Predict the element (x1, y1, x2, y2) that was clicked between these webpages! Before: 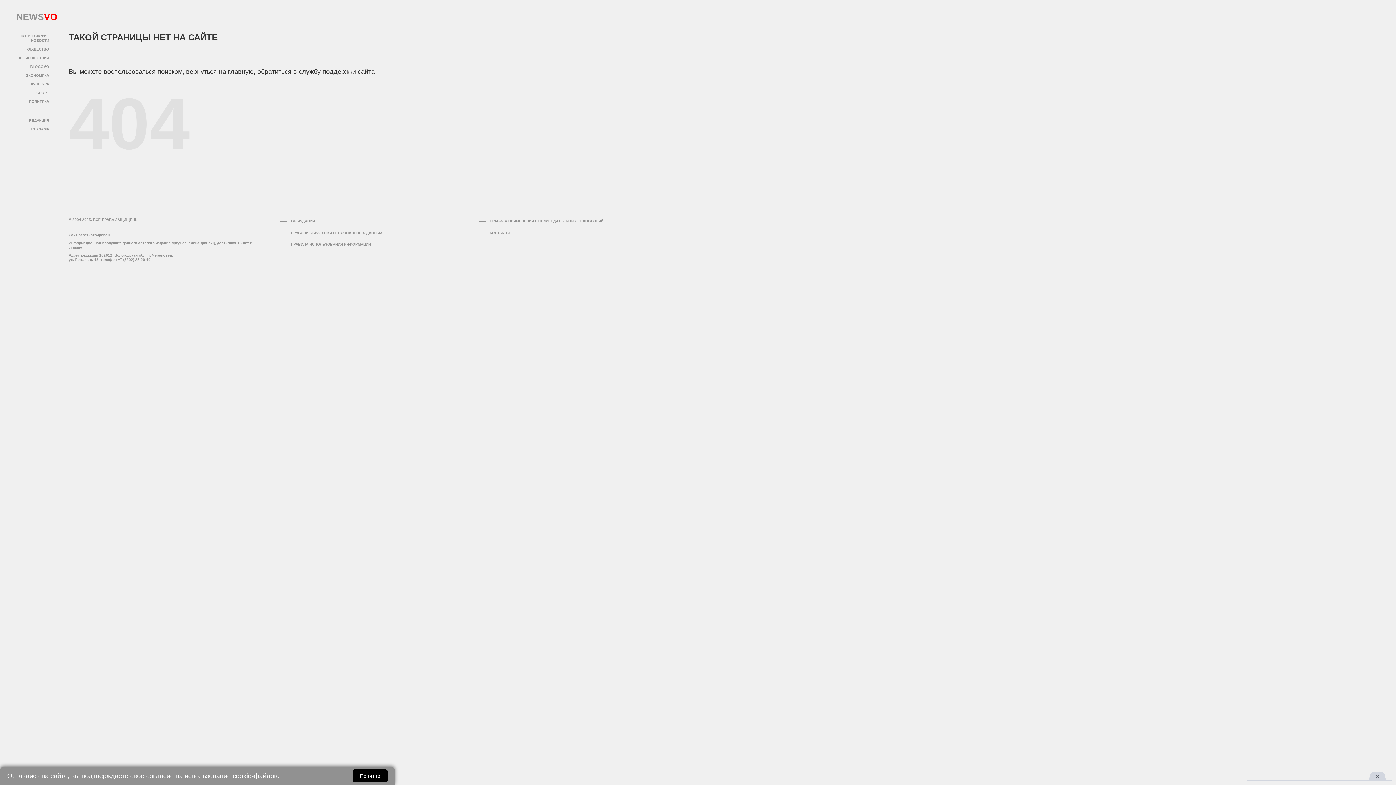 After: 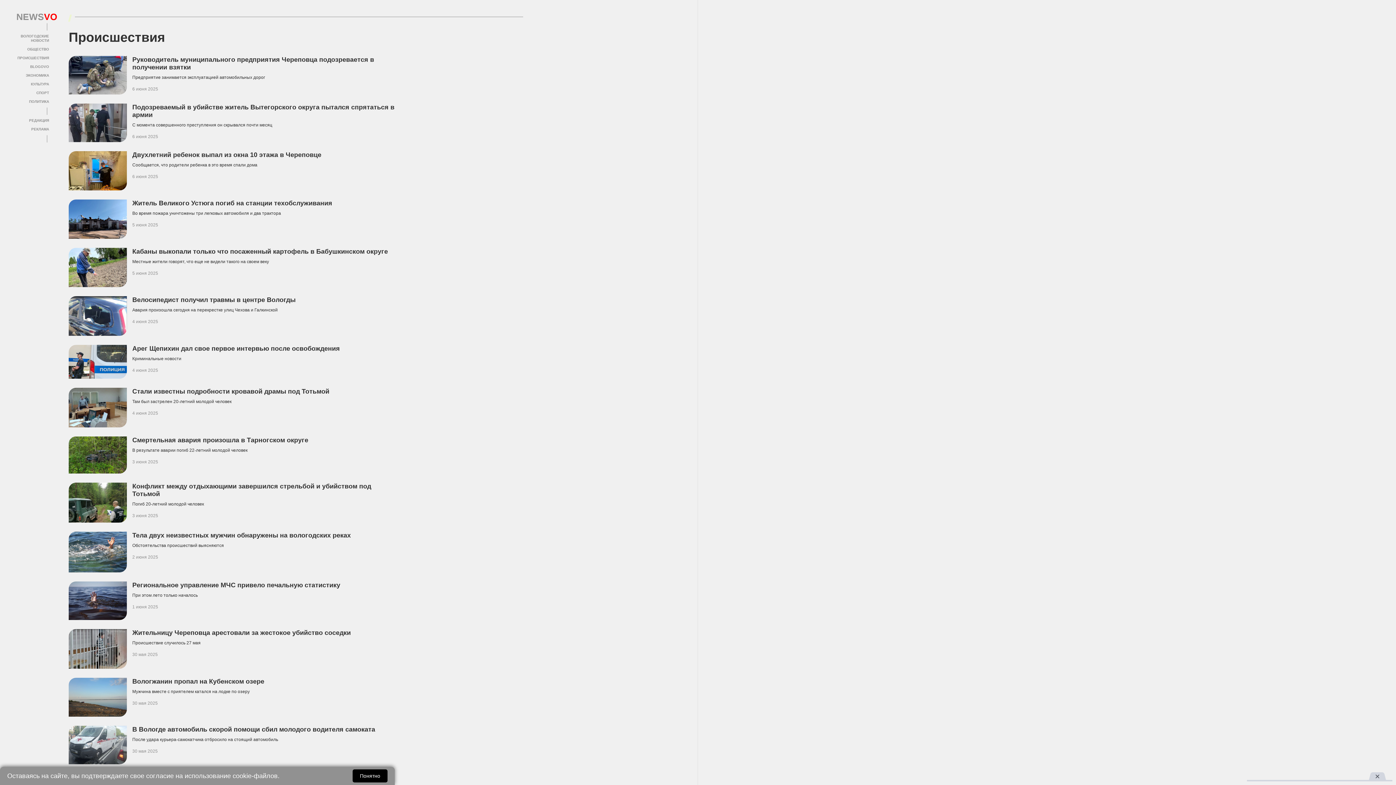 Action: label: ПРОИСШЕСТВИЯ bbox: (17, 56, 49, 60)